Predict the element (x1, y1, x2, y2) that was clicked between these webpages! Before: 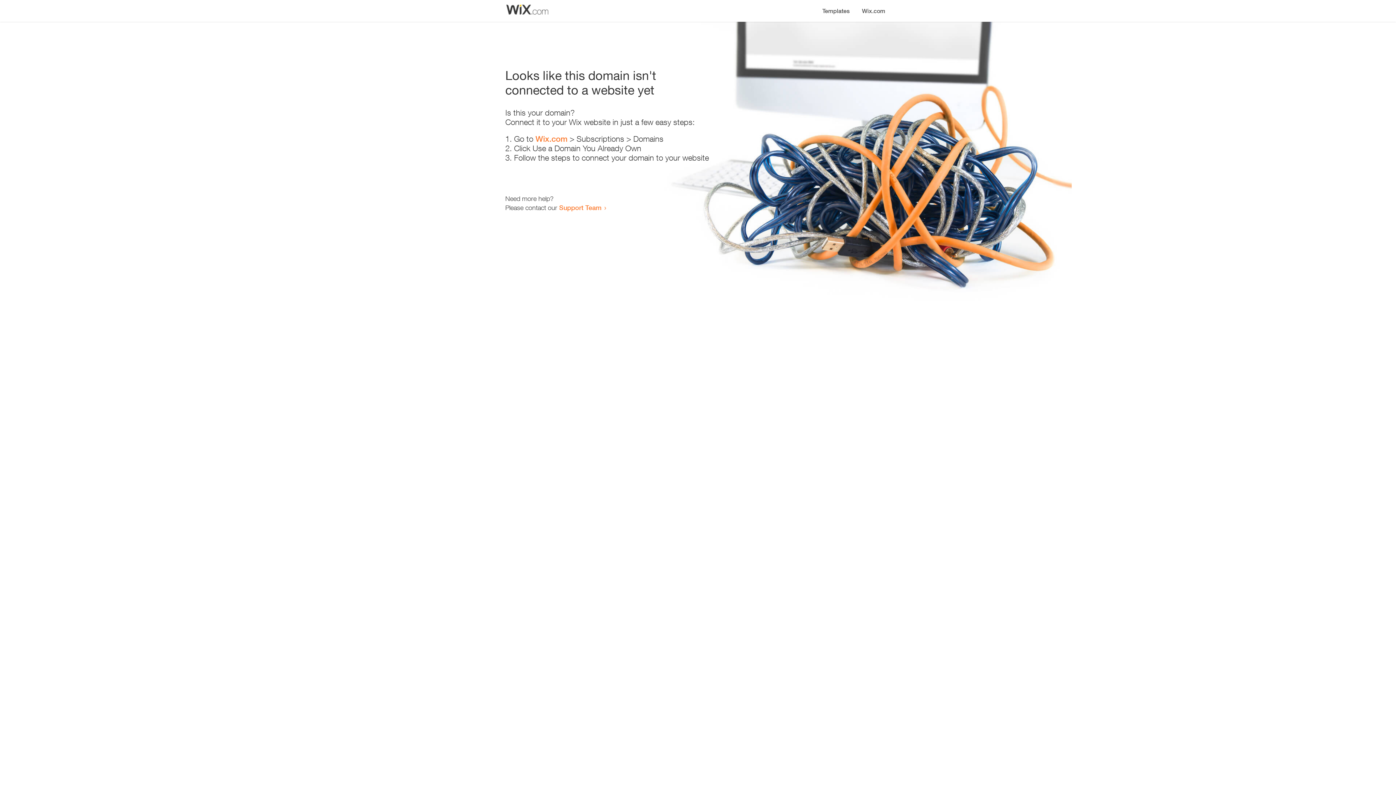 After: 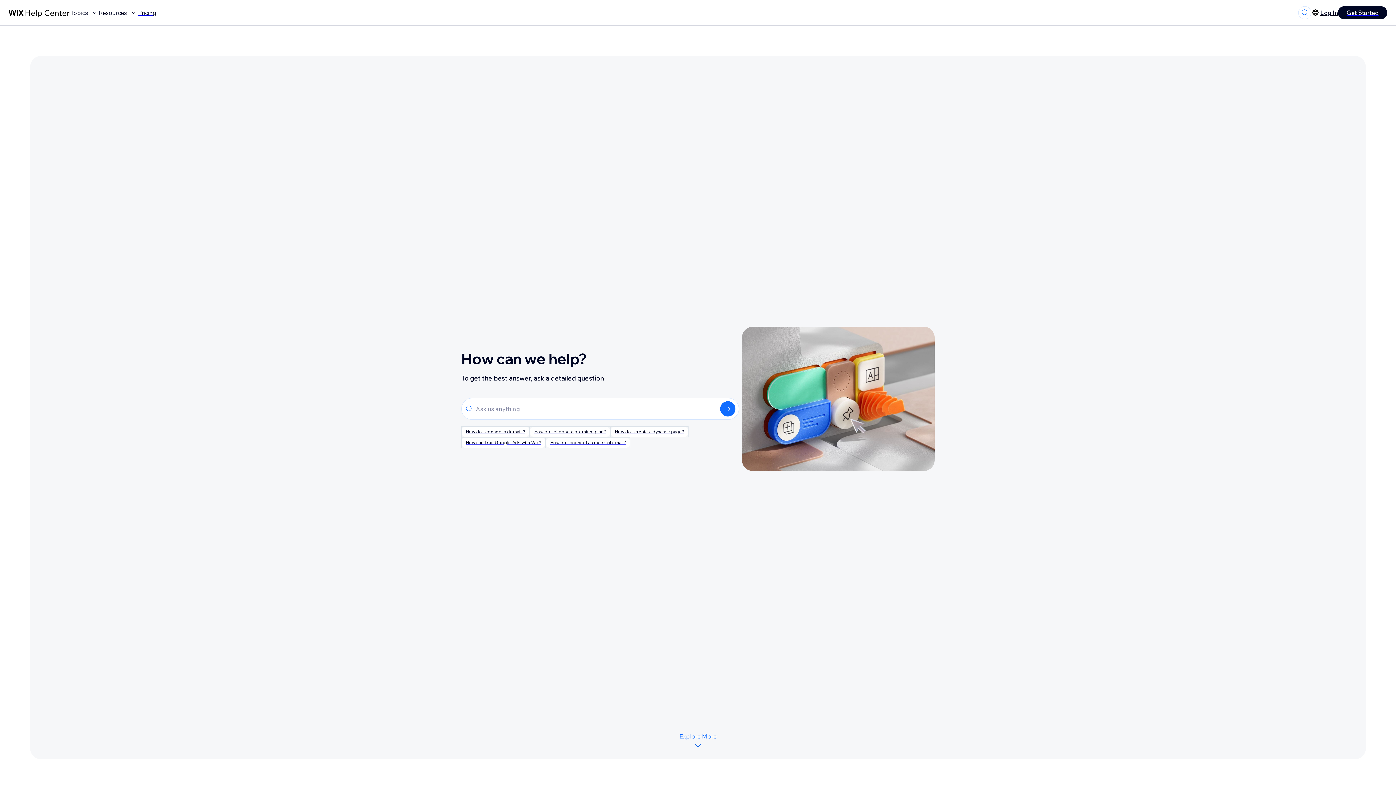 Action: bbox: (559, 203, 601, 211) label: Support Team